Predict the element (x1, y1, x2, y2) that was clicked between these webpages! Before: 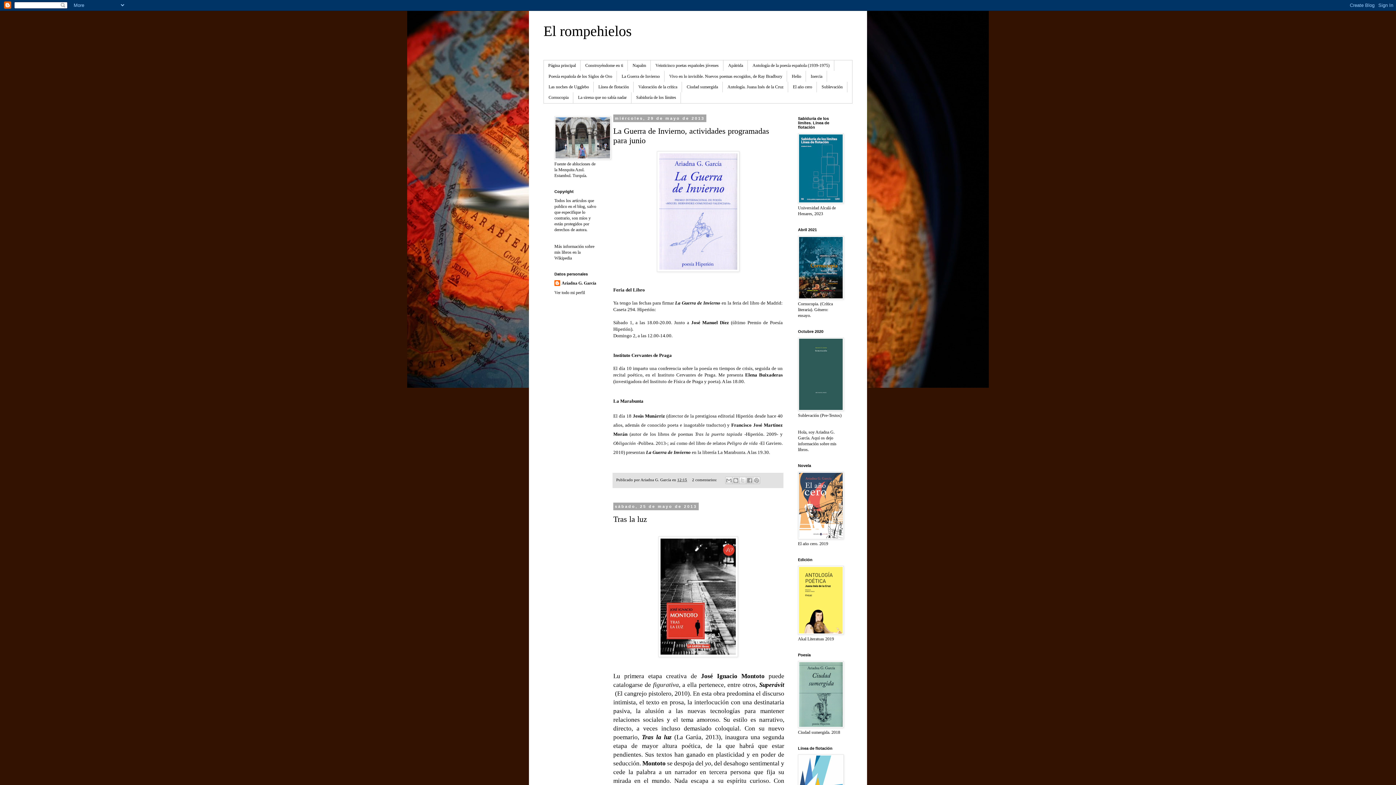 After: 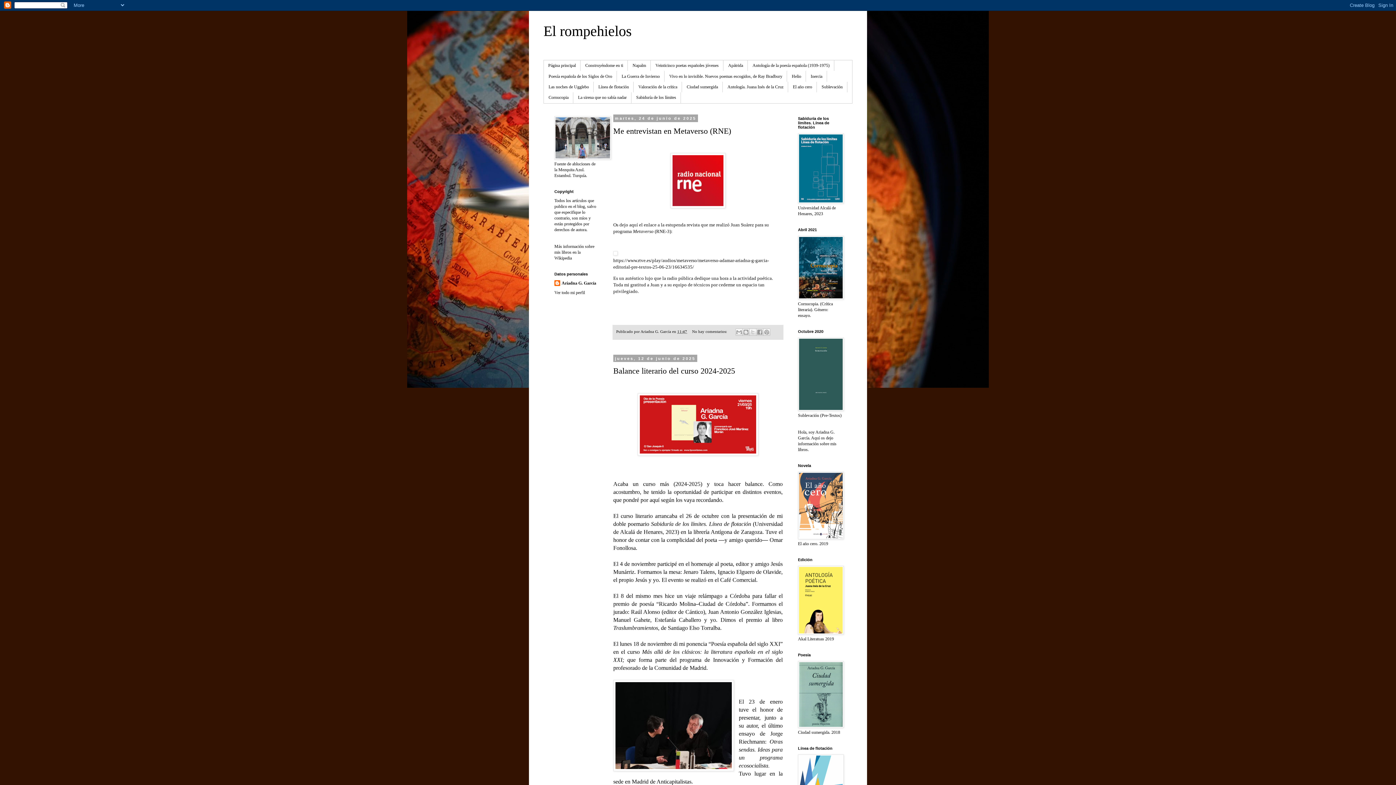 Action: bbox: (544, 60, 580, 71) label: Página principal